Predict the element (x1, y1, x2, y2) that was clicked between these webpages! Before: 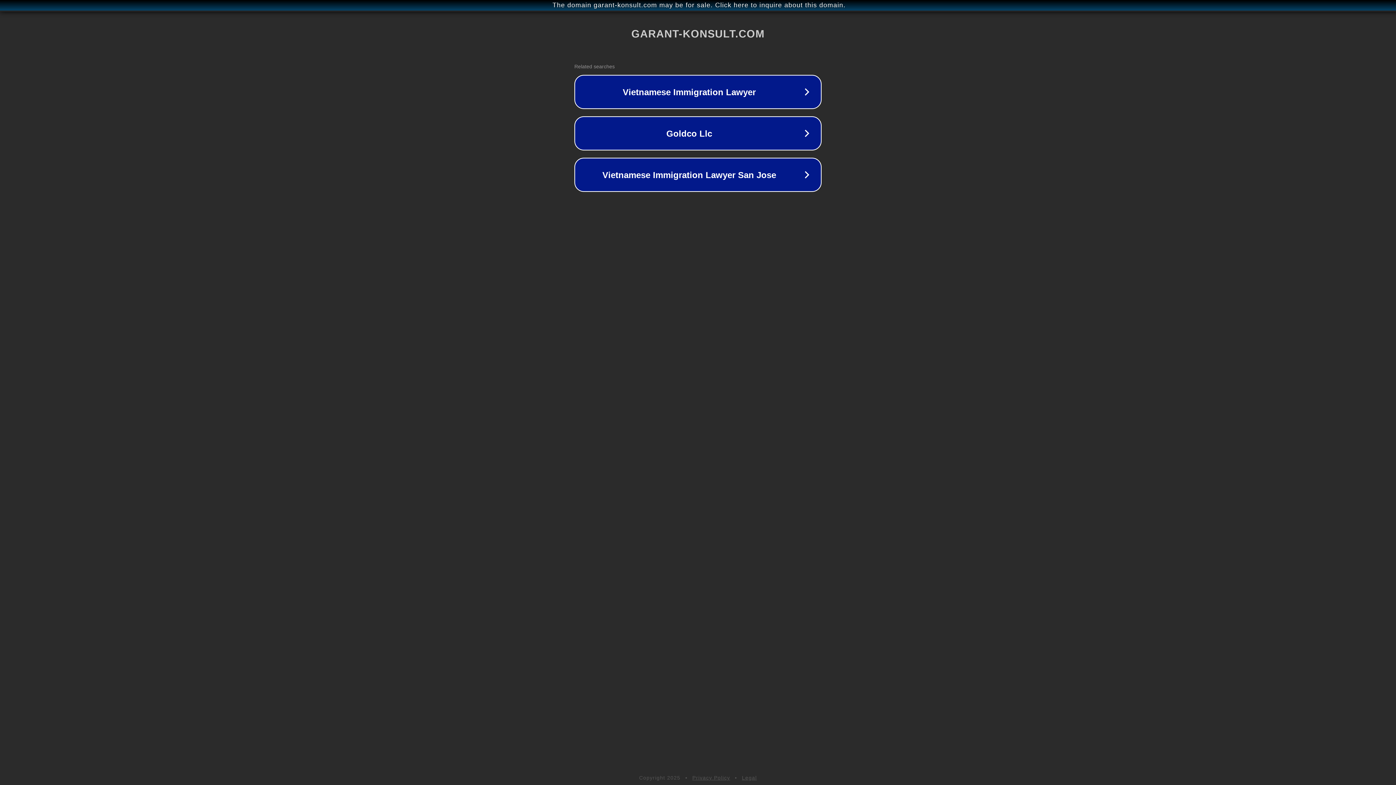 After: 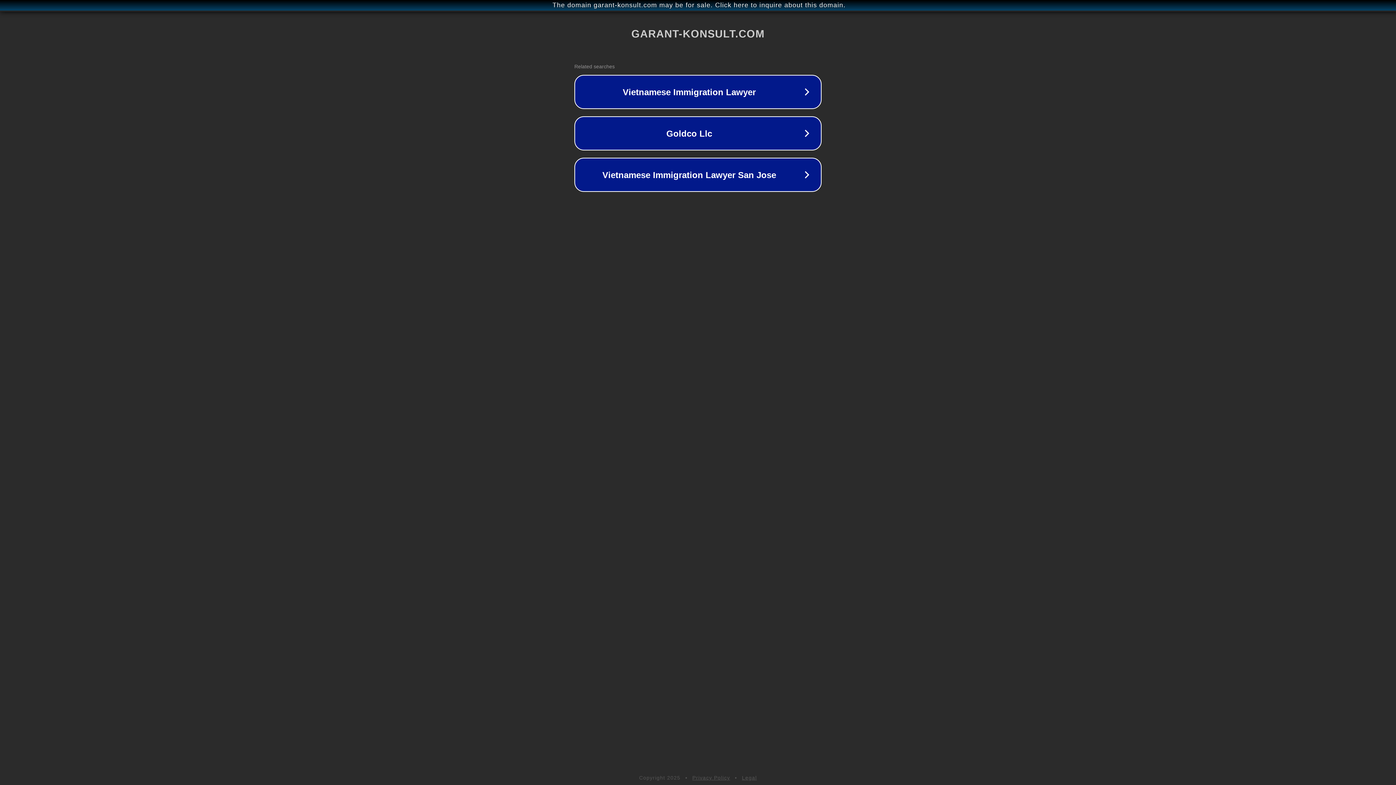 Action: label: Privacy Policy bbox: (692, 775, 730, 781)